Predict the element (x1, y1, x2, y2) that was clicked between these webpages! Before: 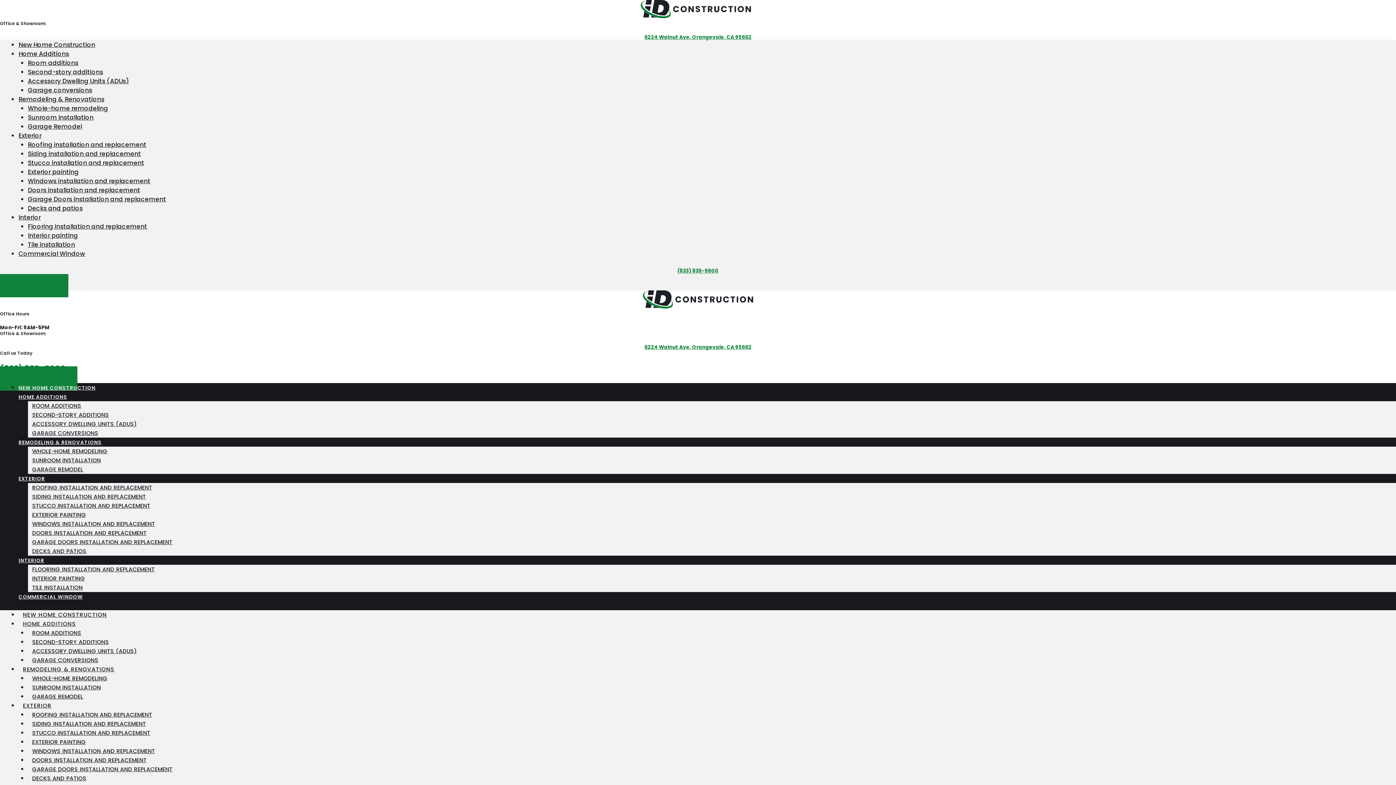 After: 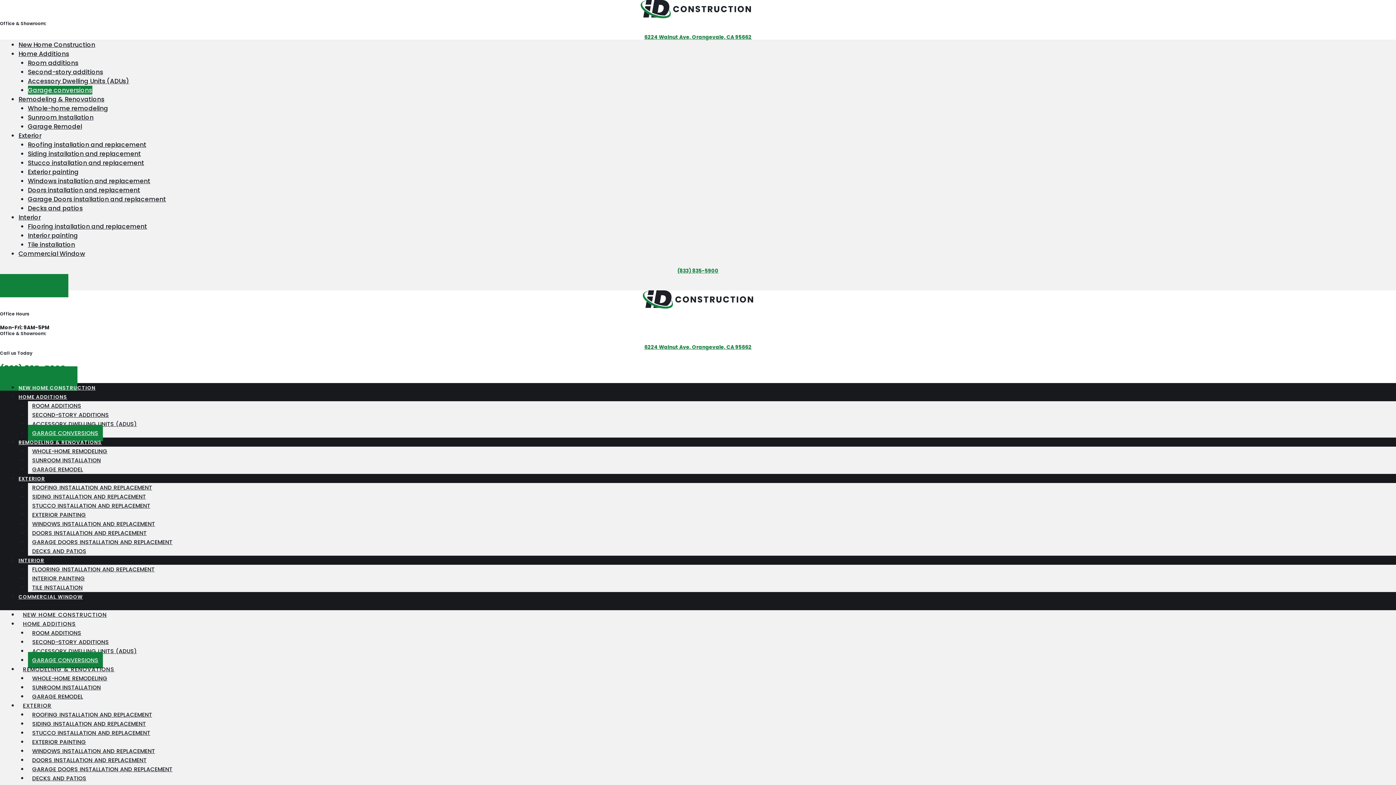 Action: bbox: (27, 85, 92, 94) label: Garage conversions